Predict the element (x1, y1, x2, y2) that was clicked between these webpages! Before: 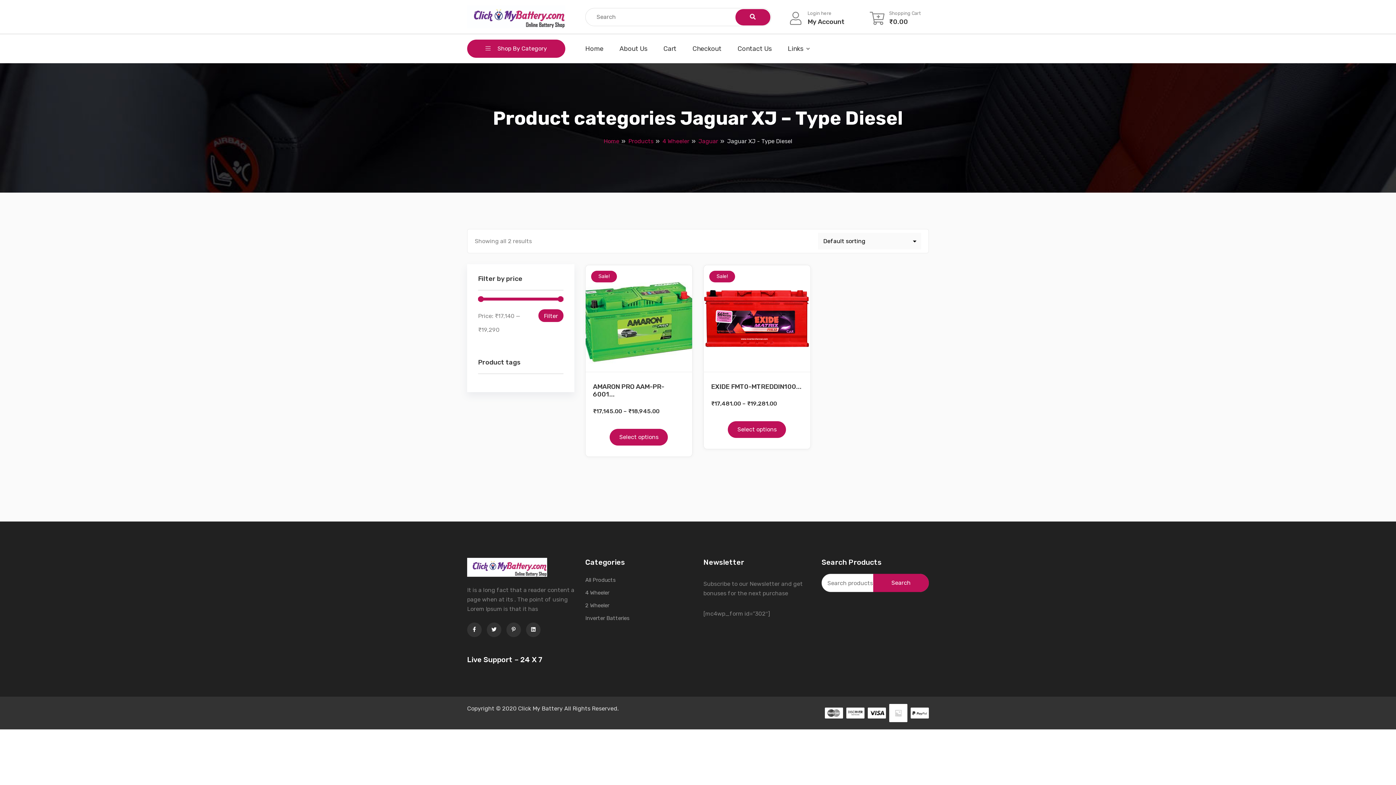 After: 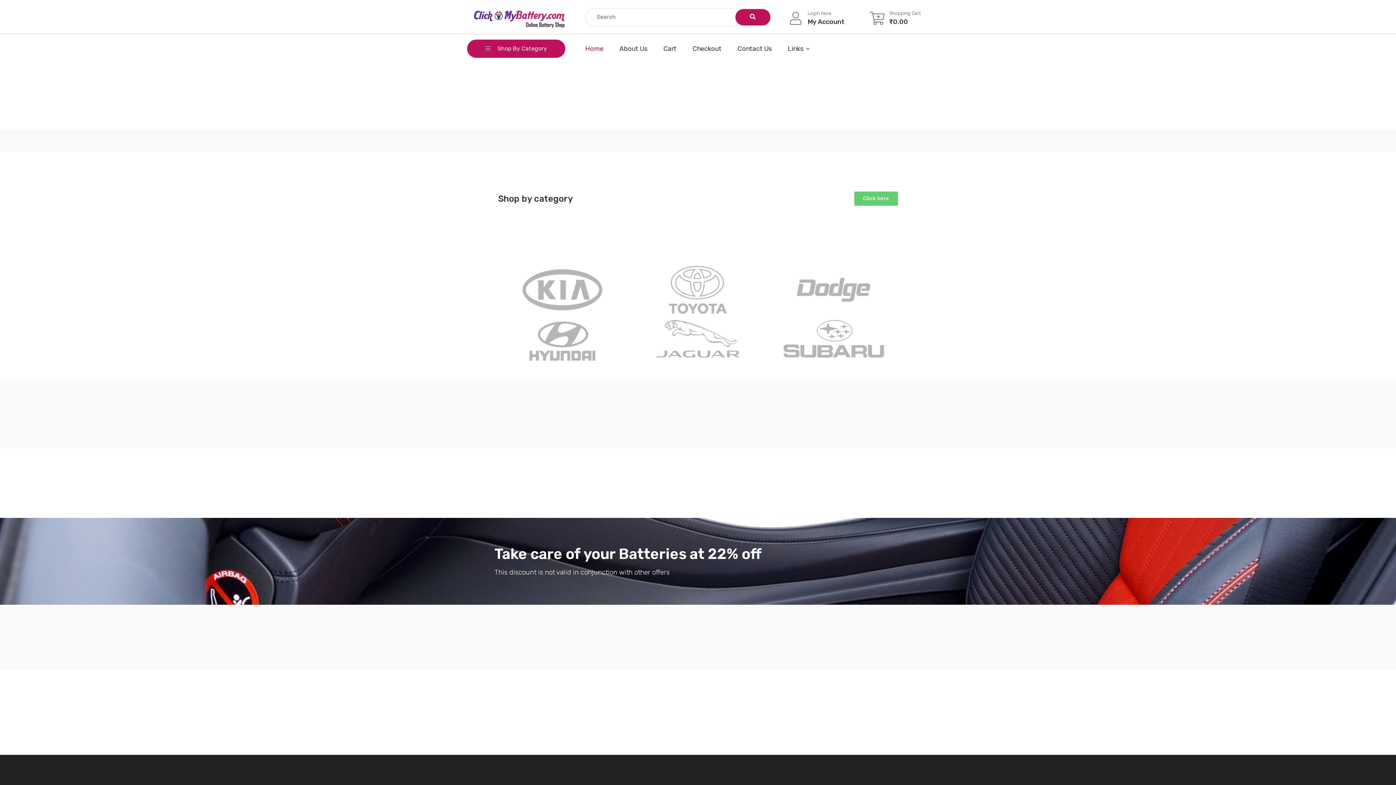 Action: bbox: (467, 5, 565, 28)